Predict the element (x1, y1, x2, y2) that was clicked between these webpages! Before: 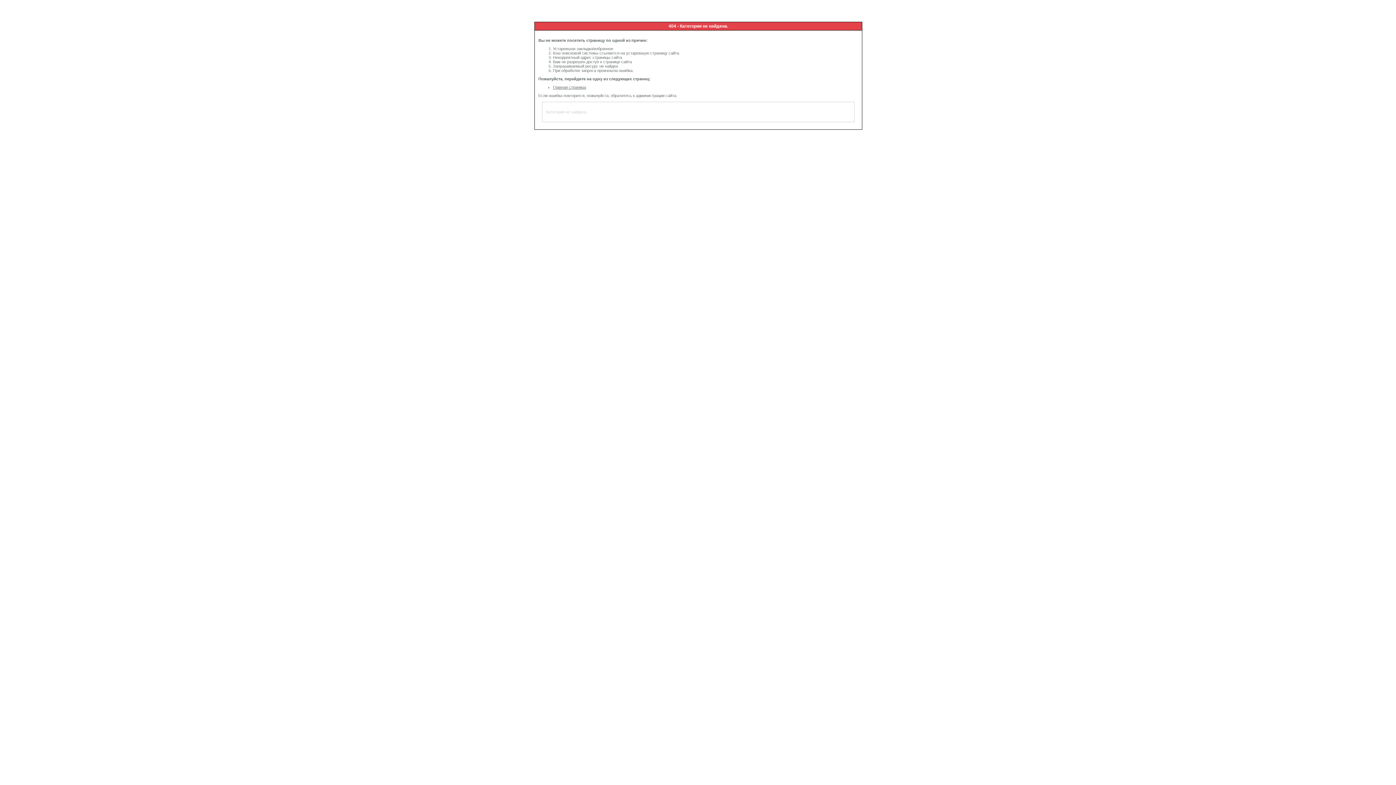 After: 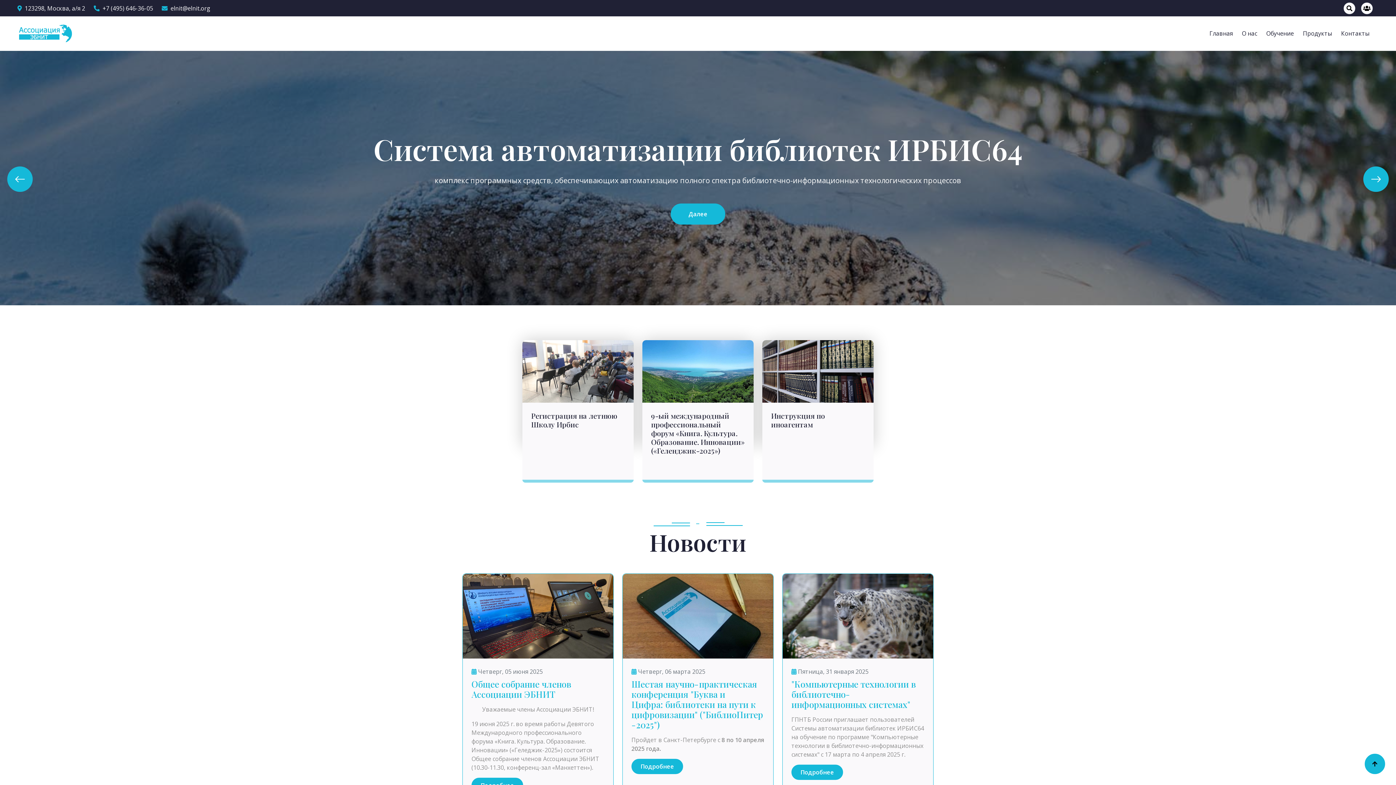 Action: bbox: (553, 85, 586, 89) label: Главная страница